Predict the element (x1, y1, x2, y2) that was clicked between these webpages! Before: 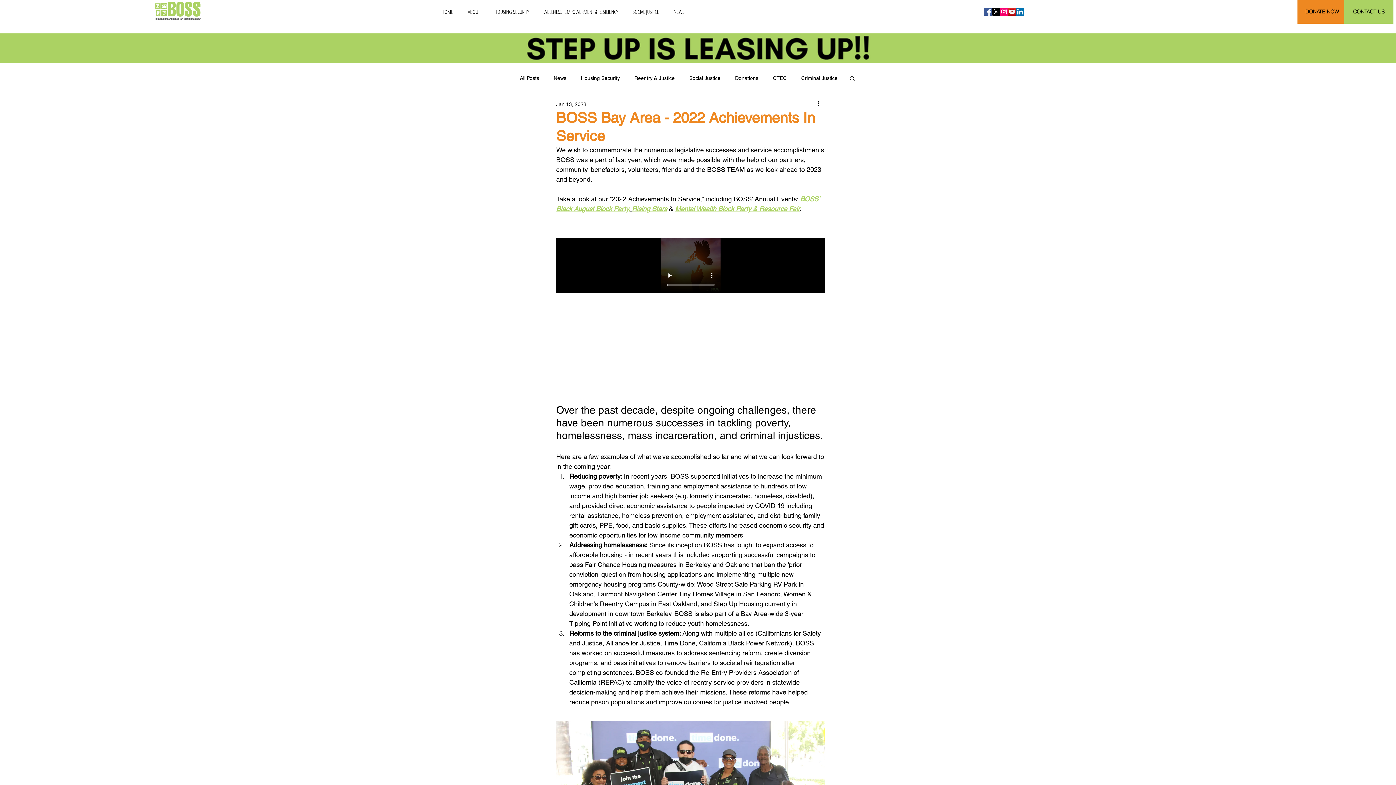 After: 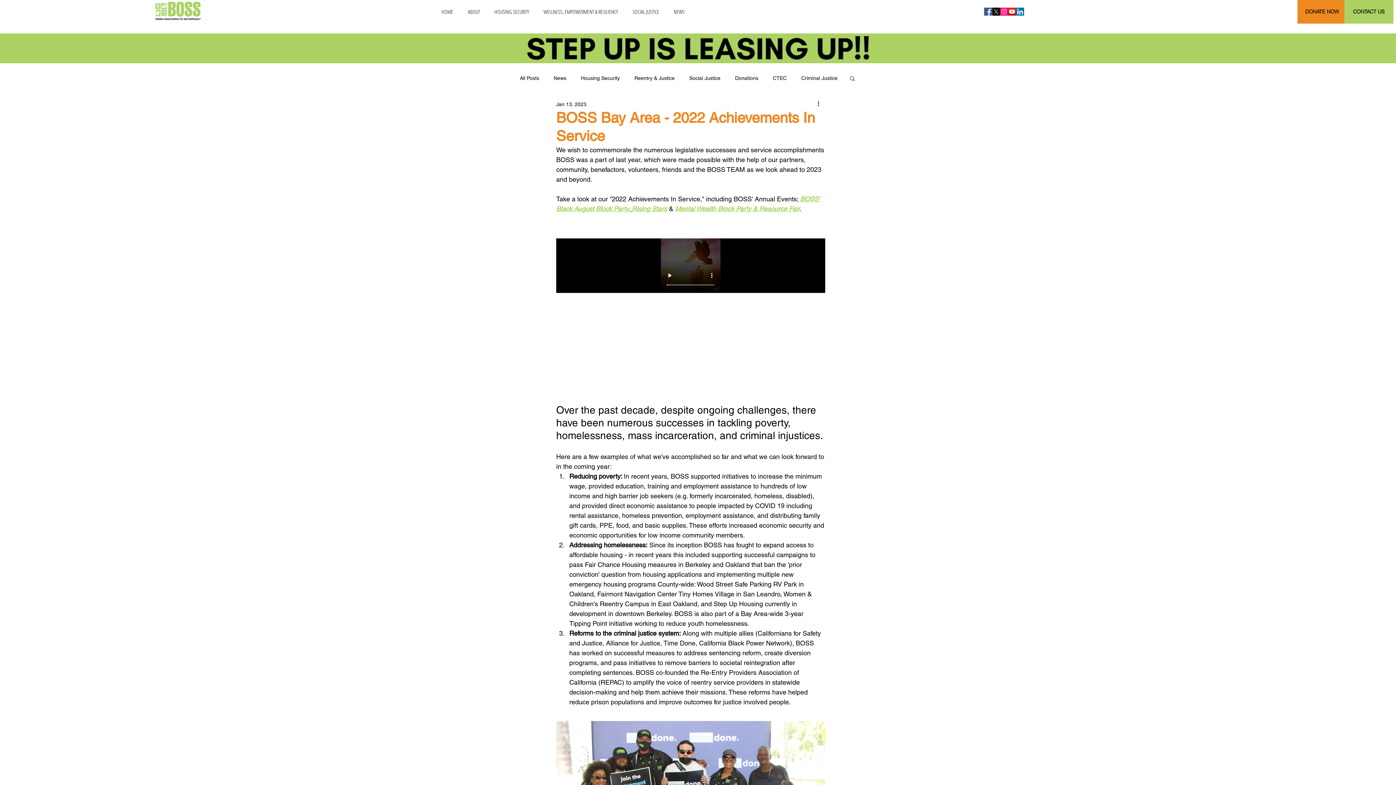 Action: label: Mental Wealth Block Party & Resource Fair bbox: (675, 205, 800, 212)